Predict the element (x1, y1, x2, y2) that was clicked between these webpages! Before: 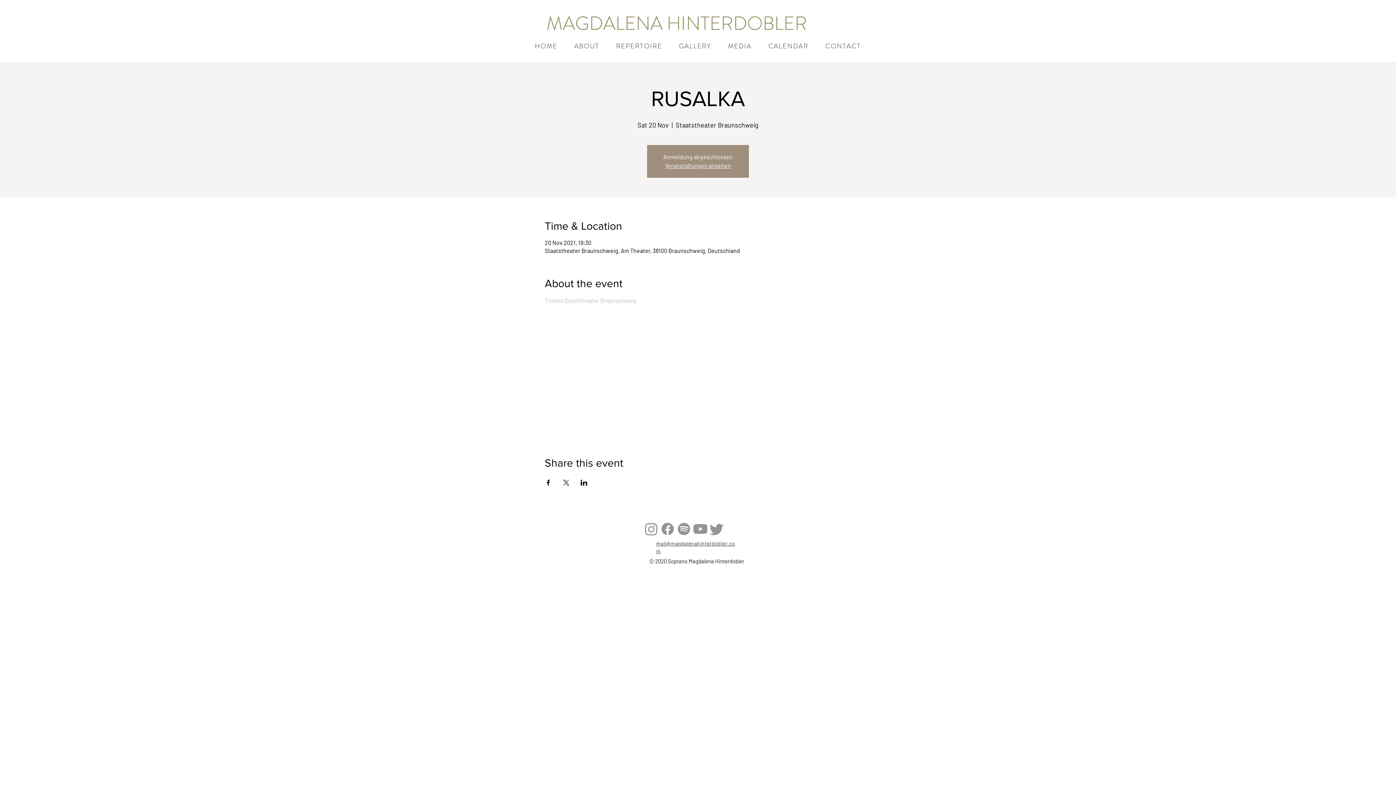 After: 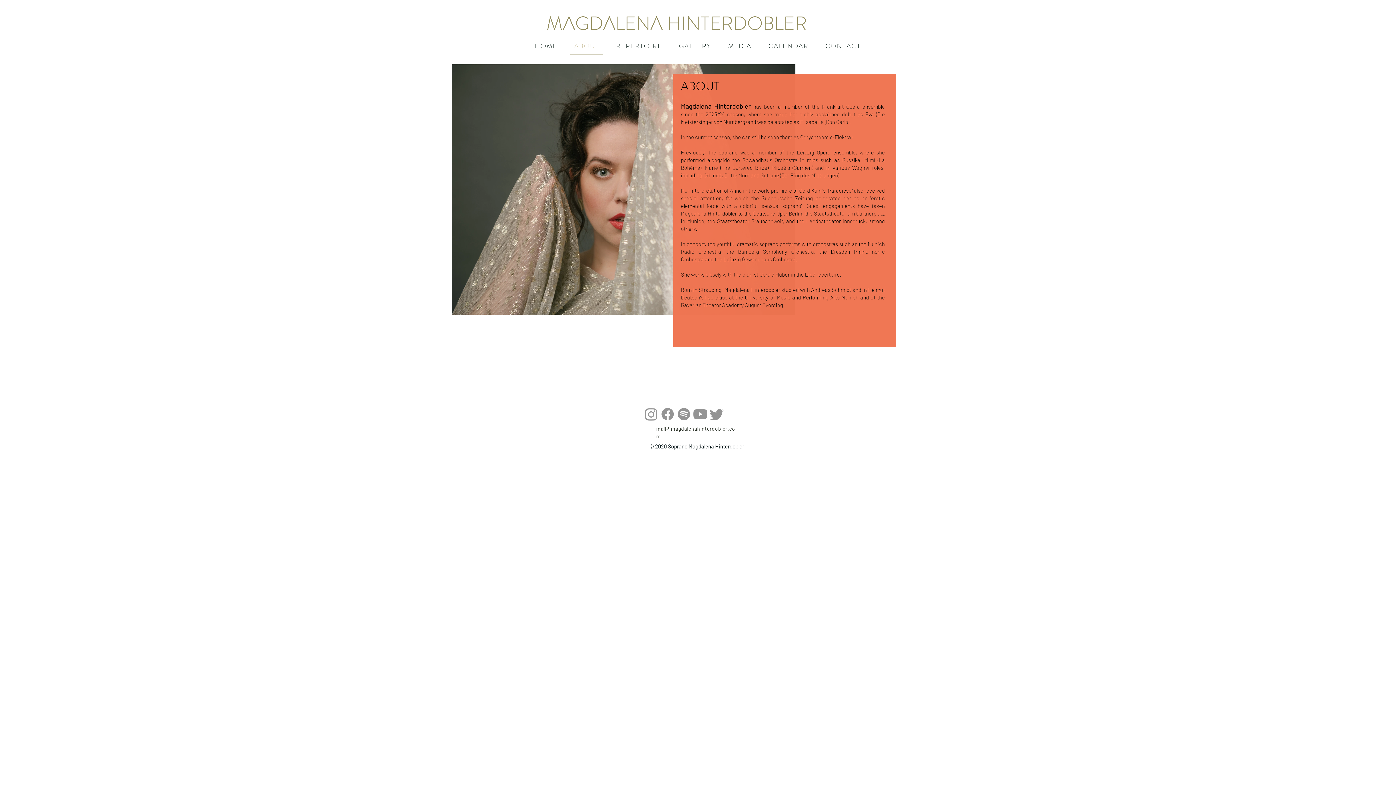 Action: bbox: (570, 37, 603, 54) label: ABOUT